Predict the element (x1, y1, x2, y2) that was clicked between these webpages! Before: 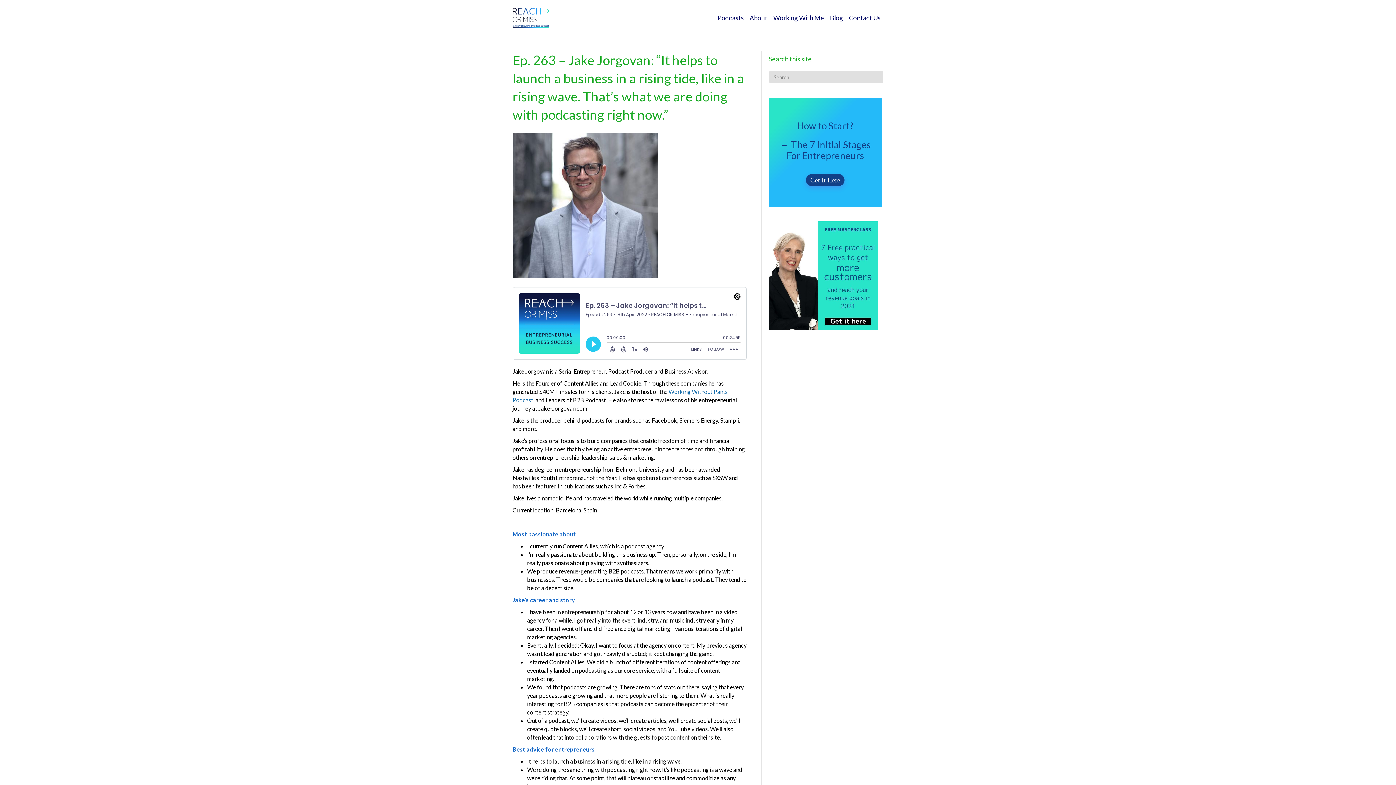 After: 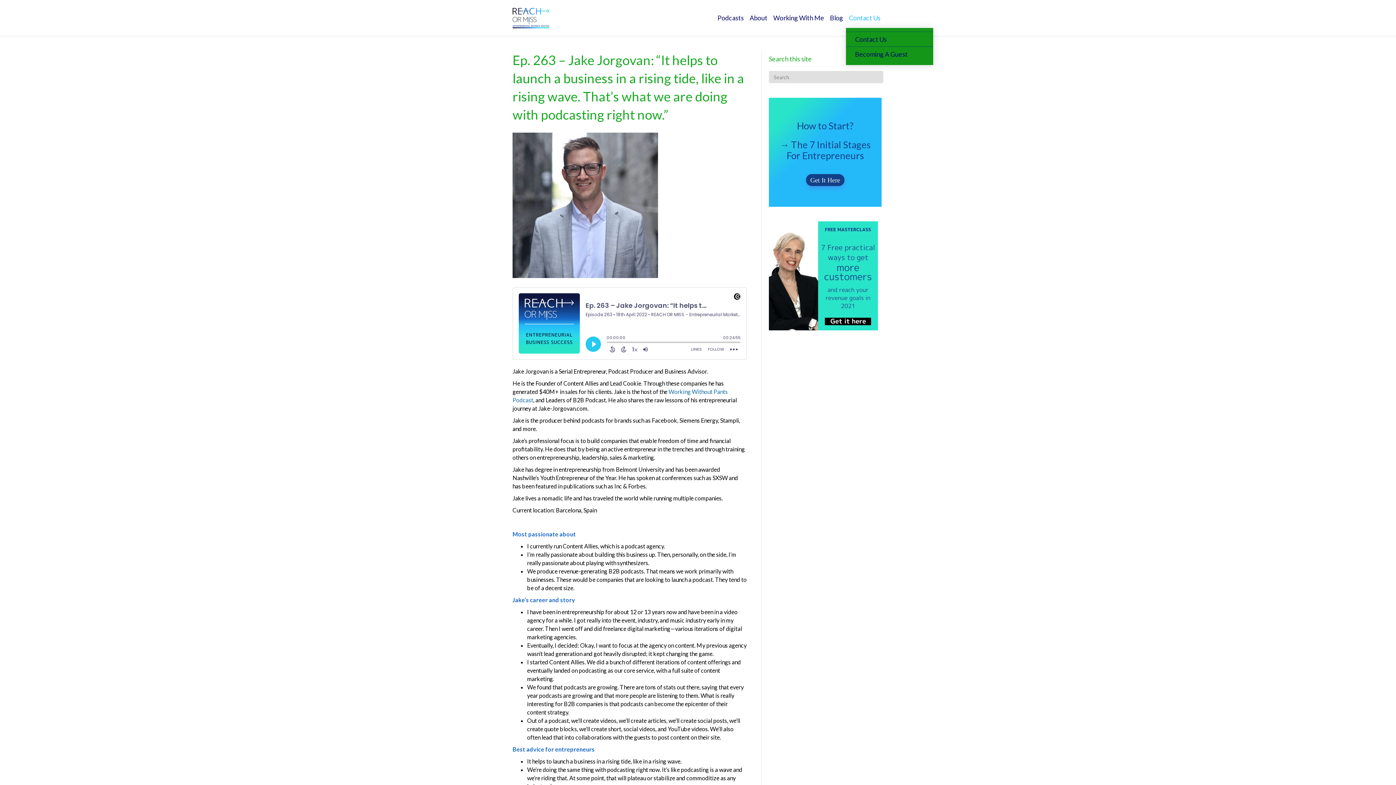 Action: bbox: (846, 8, 883, 28) label: Contact Us